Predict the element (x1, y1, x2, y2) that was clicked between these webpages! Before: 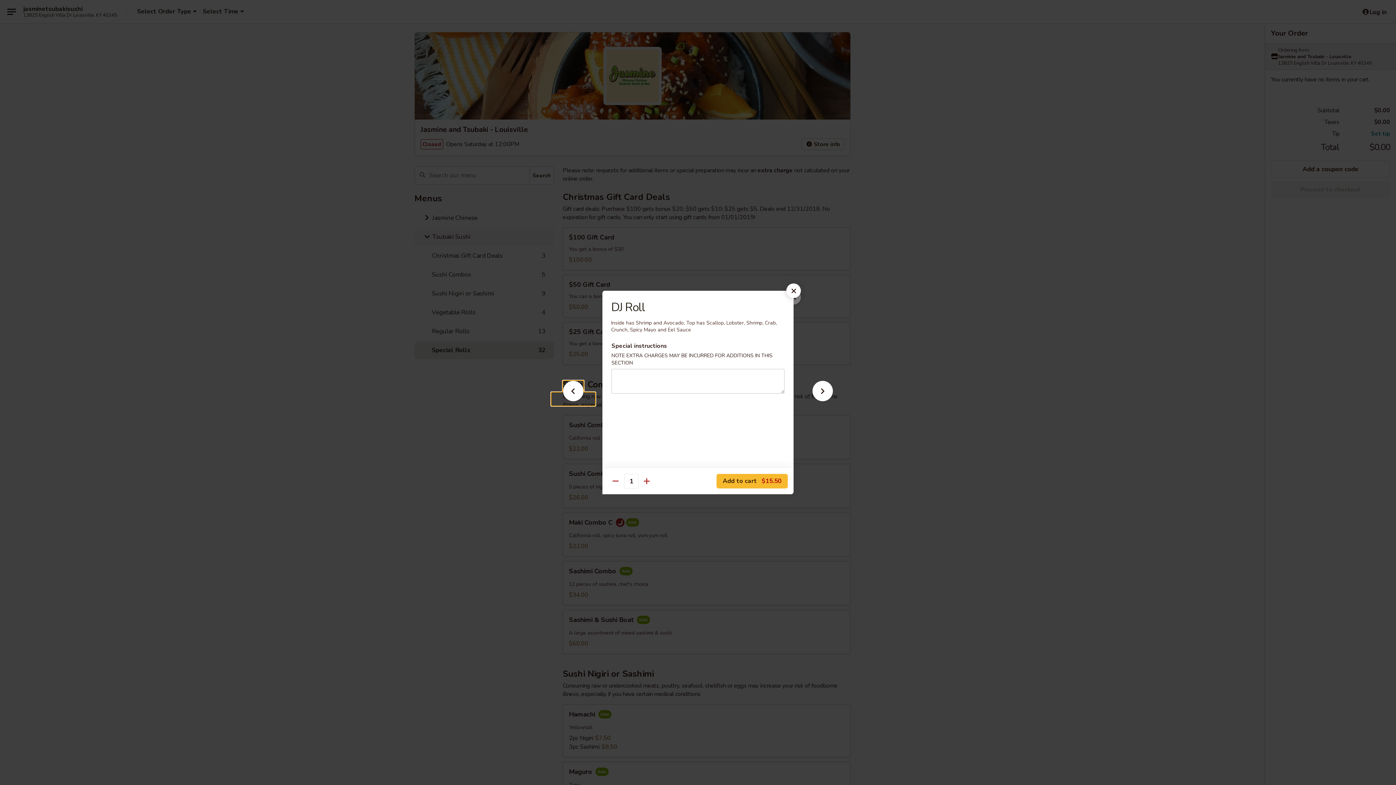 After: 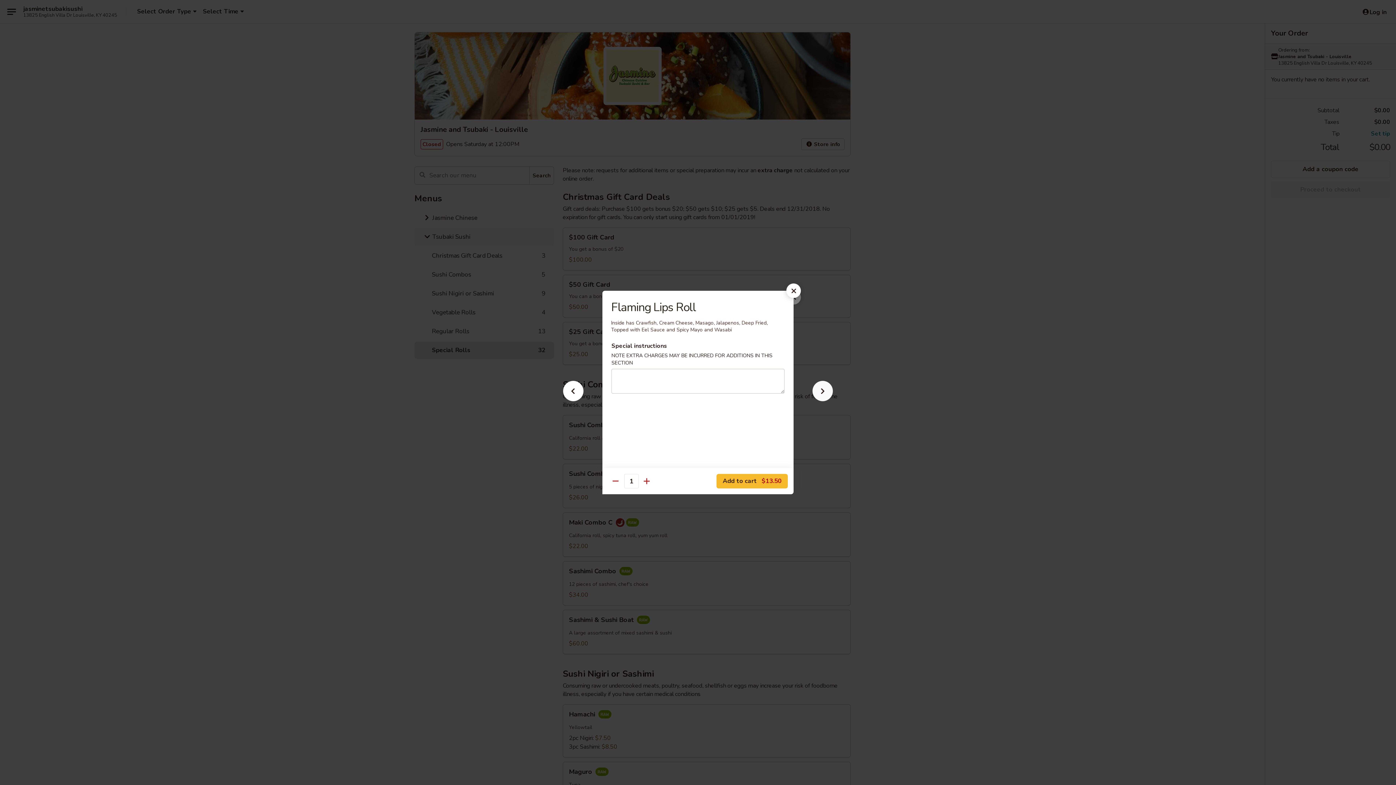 Action: bbox: (801, 392, 844, 405)